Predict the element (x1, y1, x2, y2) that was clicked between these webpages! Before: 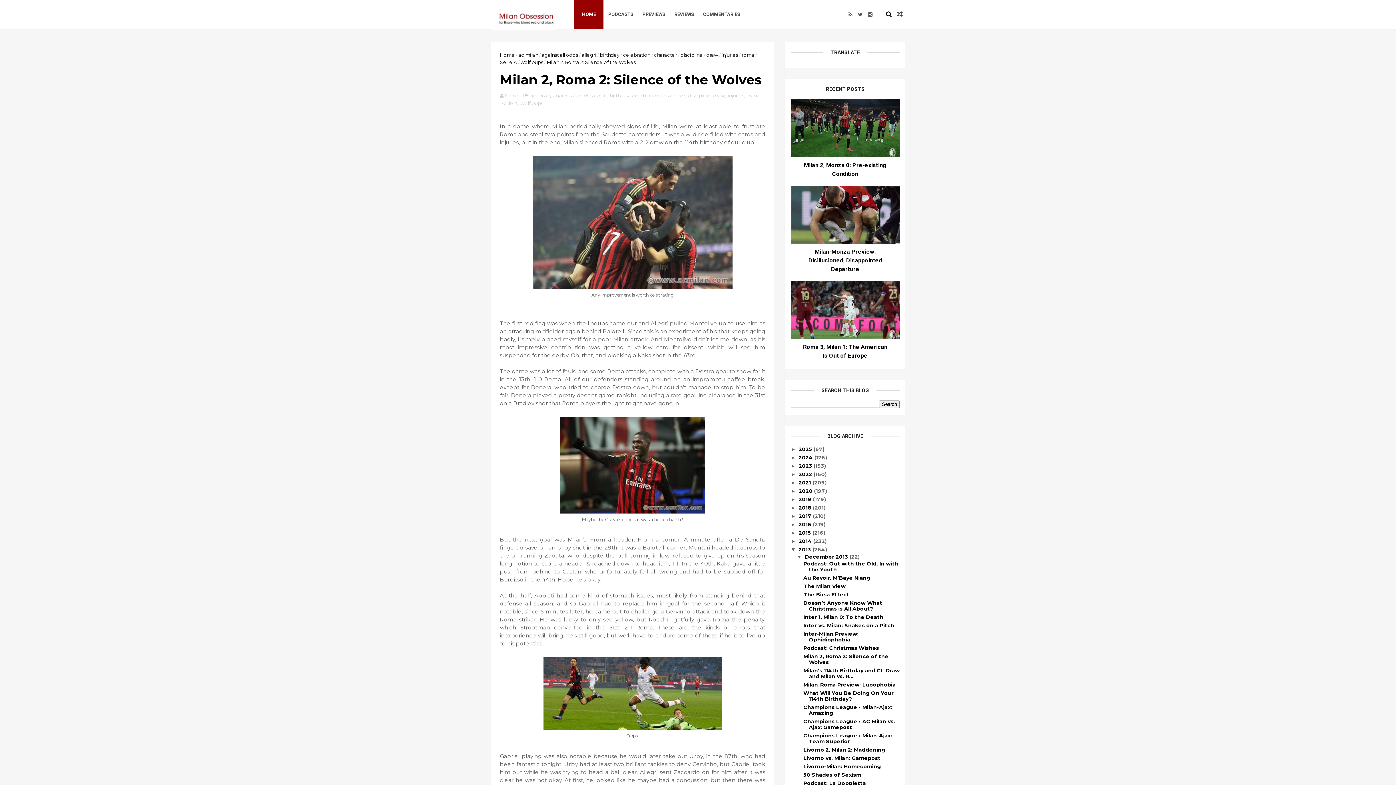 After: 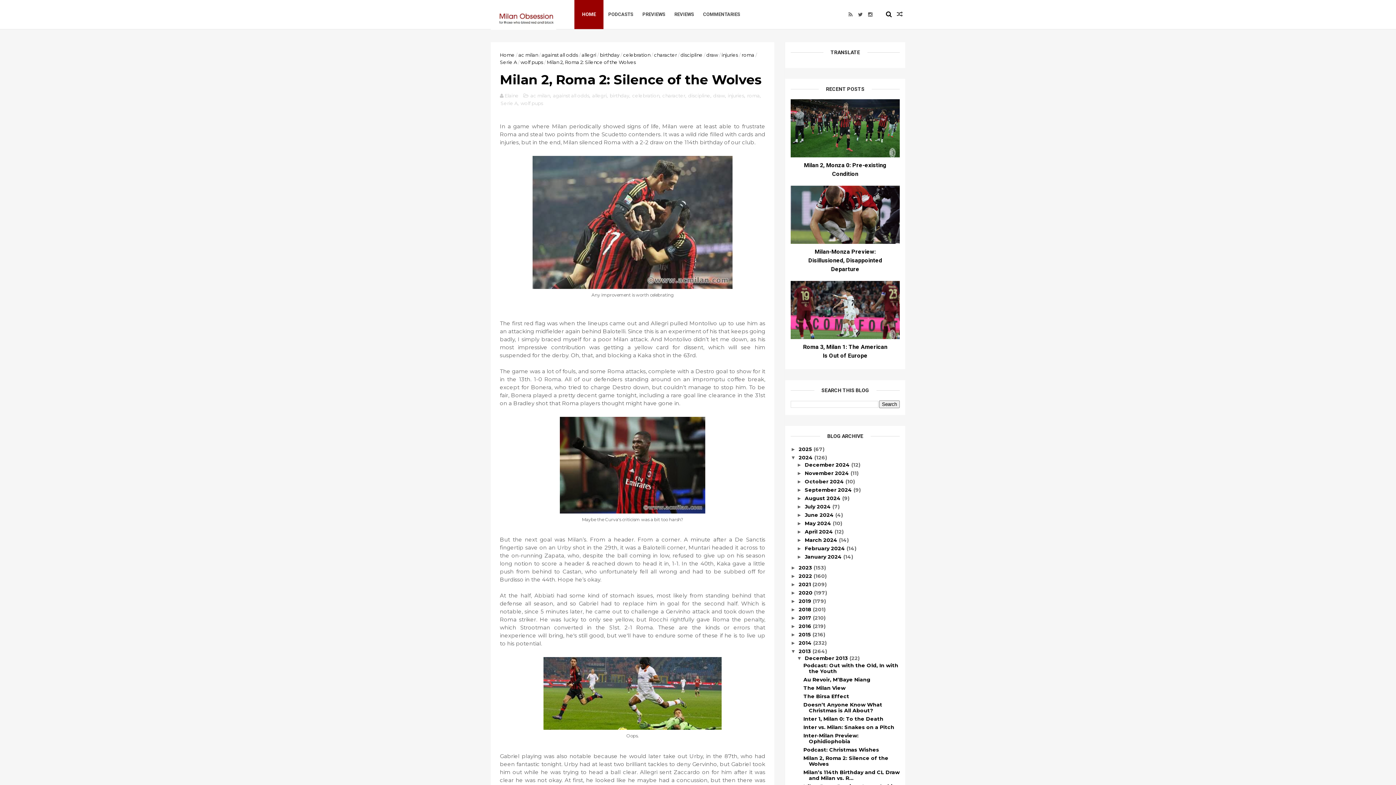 Action: bbox: (790, 454, 798, 460) label: ►  